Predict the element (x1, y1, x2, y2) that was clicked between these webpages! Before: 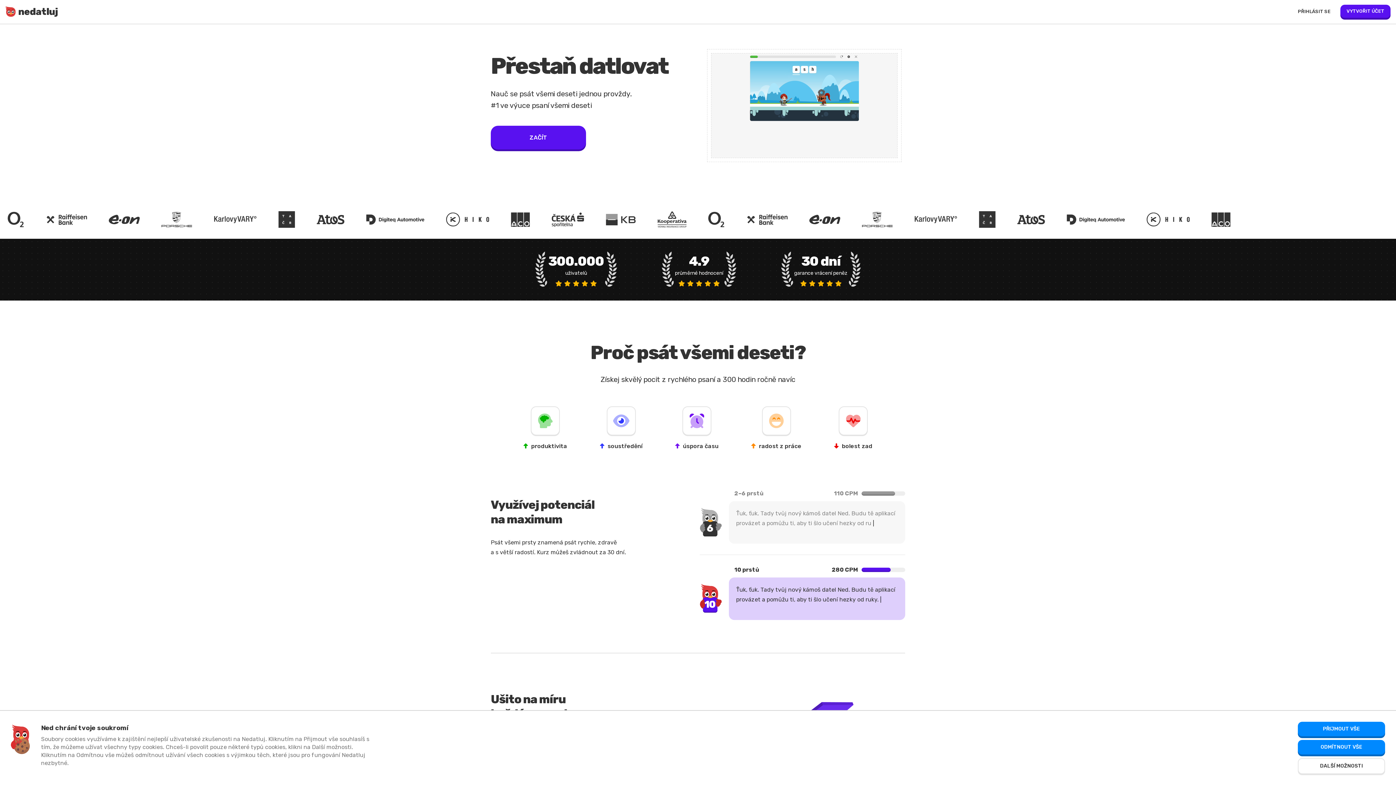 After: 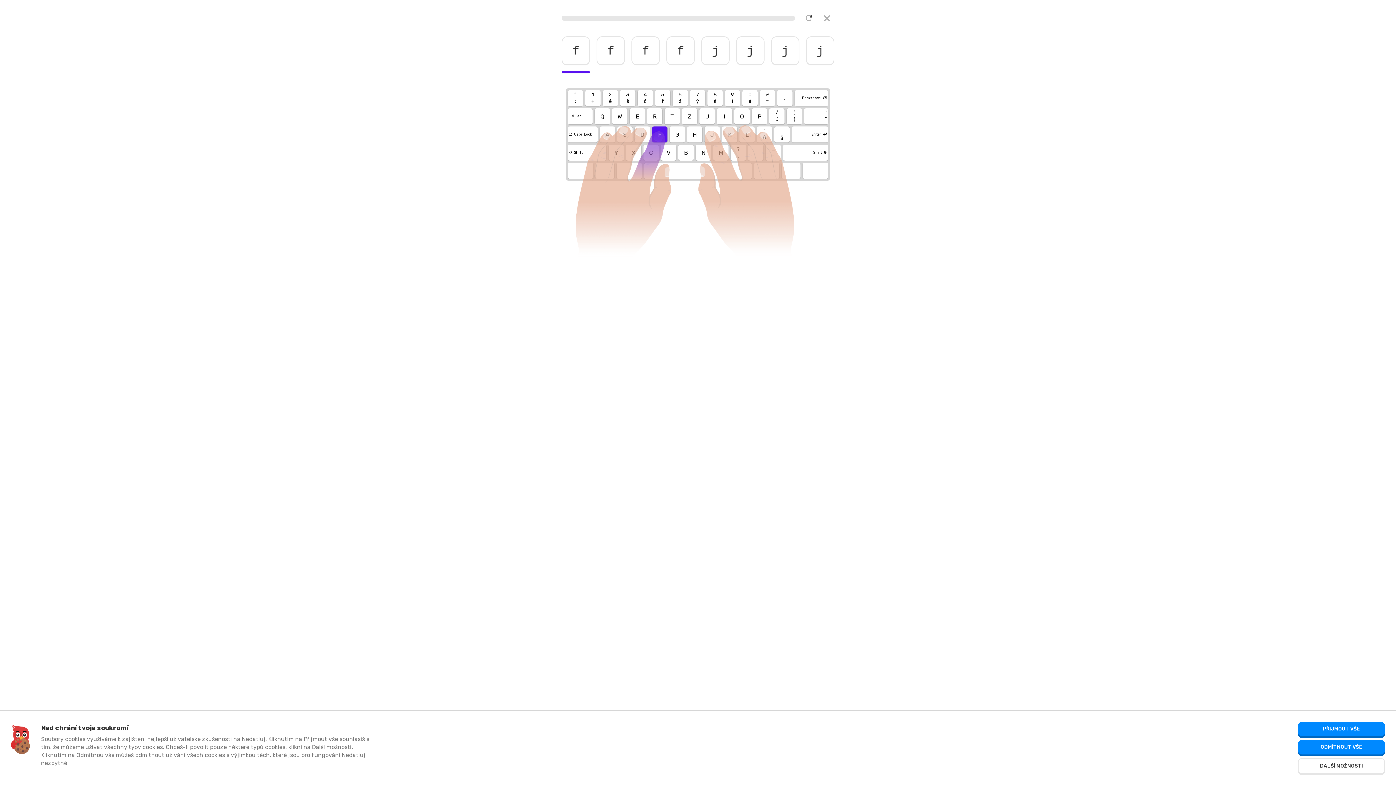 Action: bbox: (490, 125, 586, 149) label: ZAČÍT